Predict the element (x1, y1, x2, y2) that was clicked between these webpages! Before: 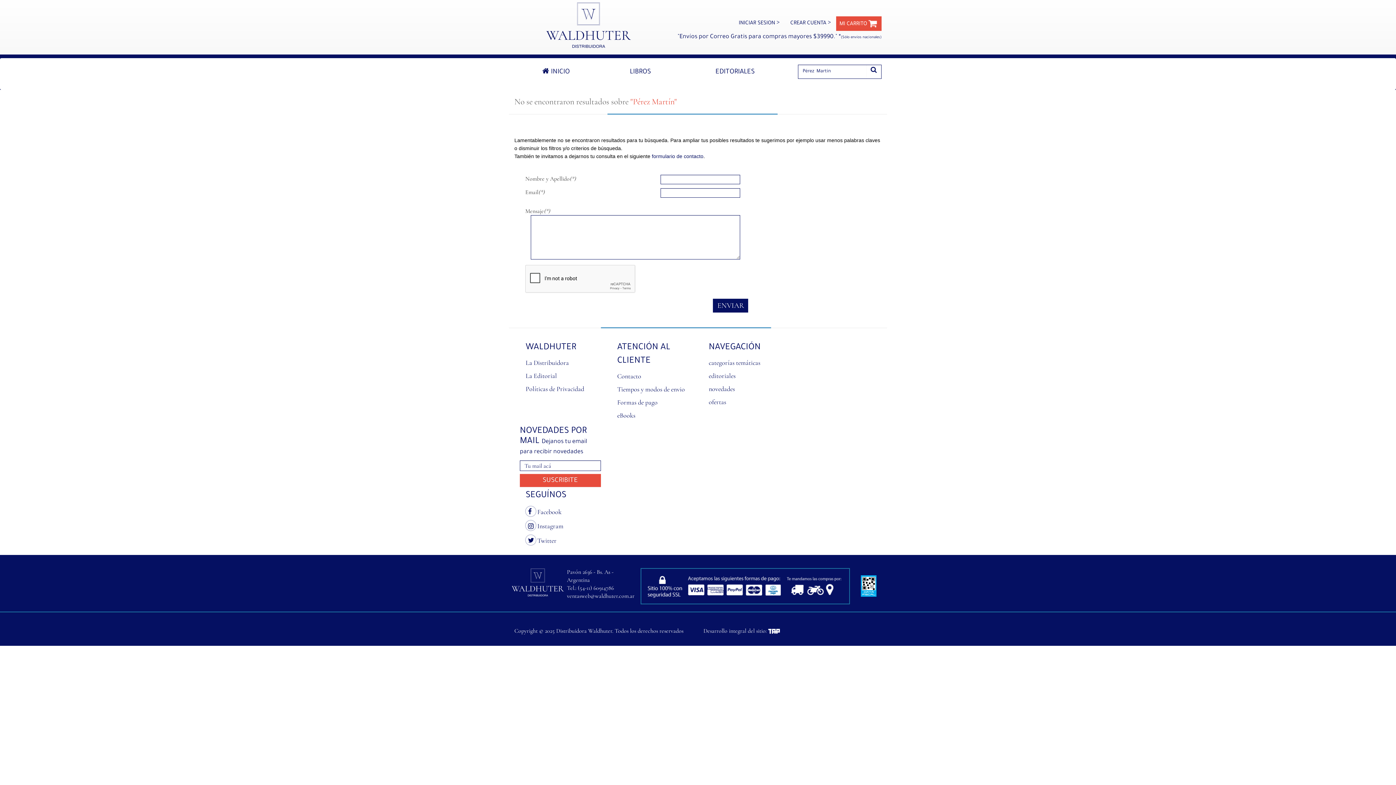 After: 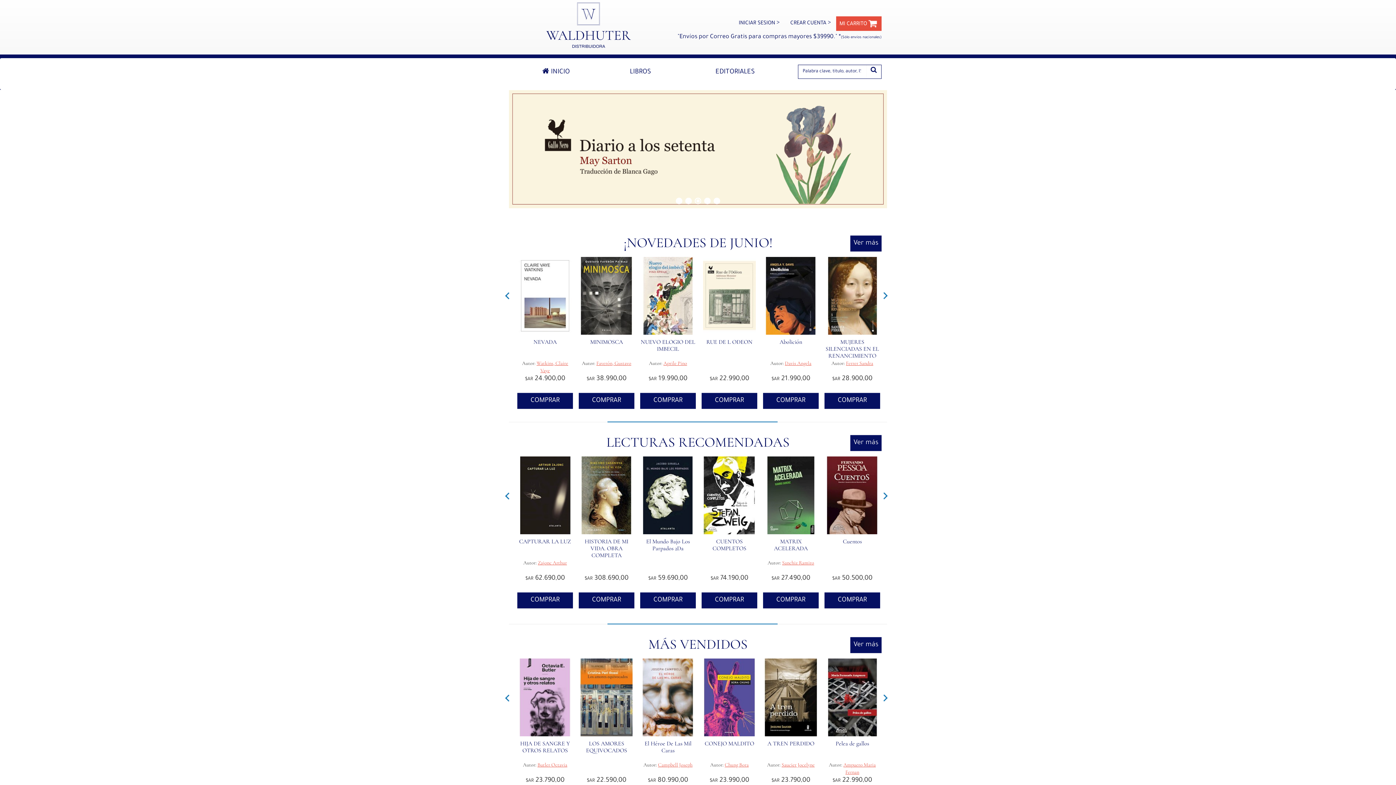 Action: label: editoriales bbox: (708, 369, 789, 382)